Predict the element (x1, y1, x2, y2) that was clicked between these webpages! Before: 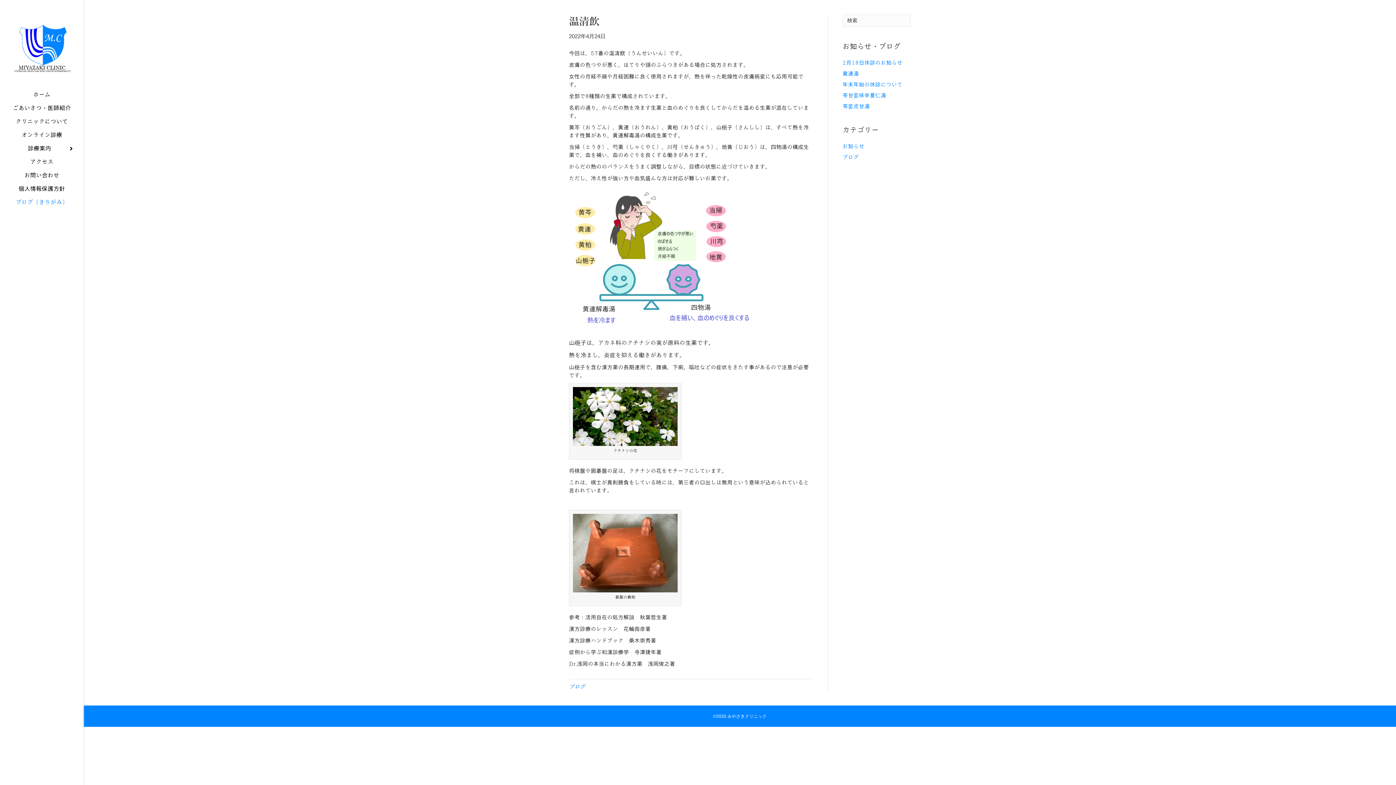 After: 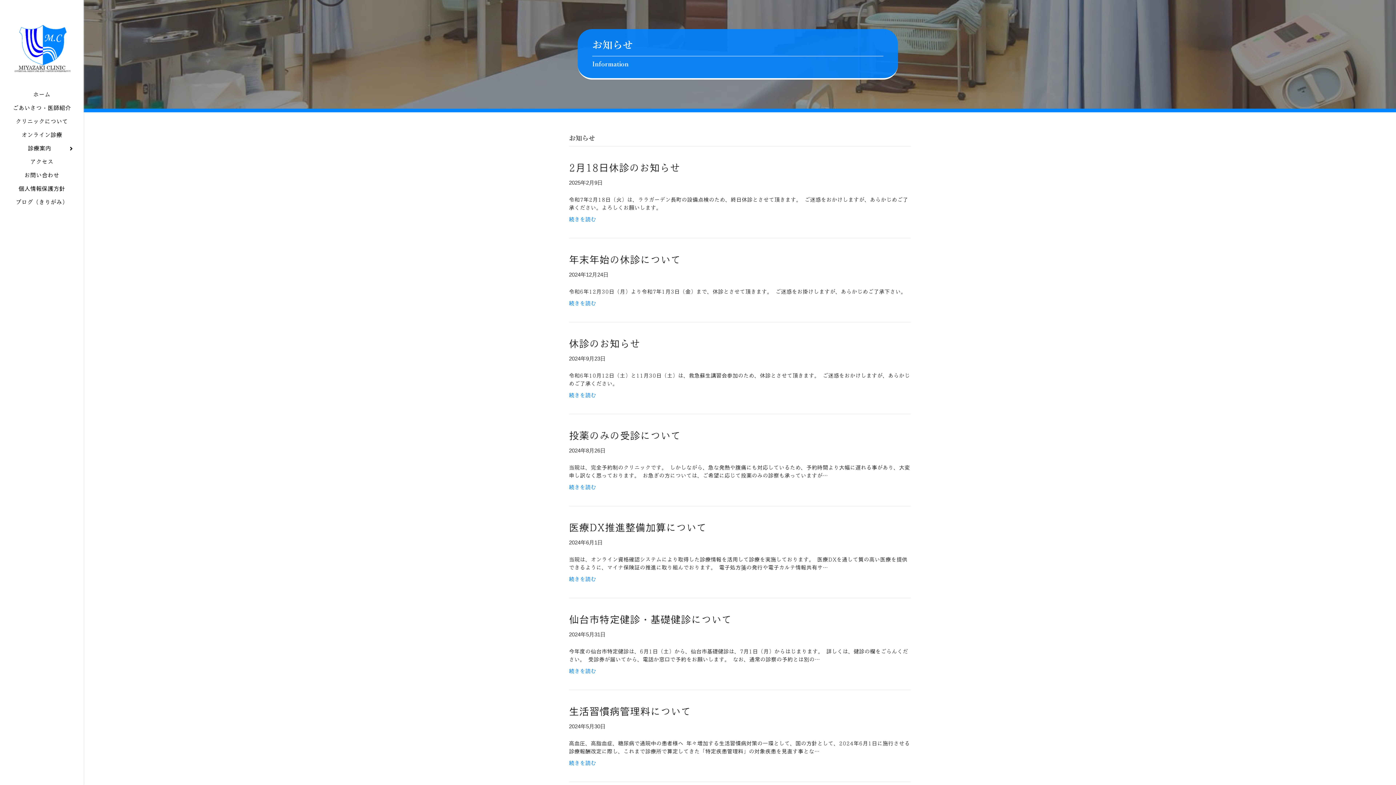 Action: bbox: (842, 143, 864, 149) label: お知らせ